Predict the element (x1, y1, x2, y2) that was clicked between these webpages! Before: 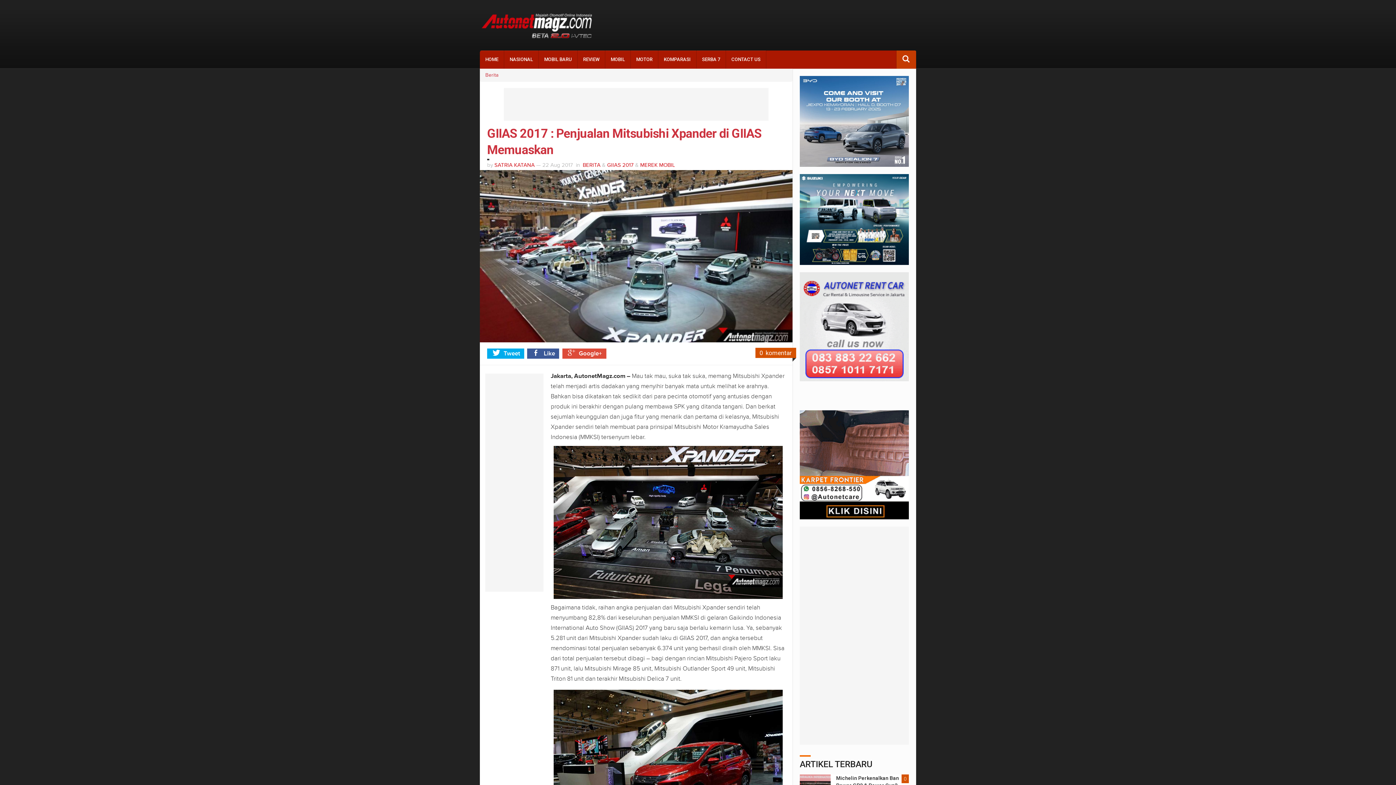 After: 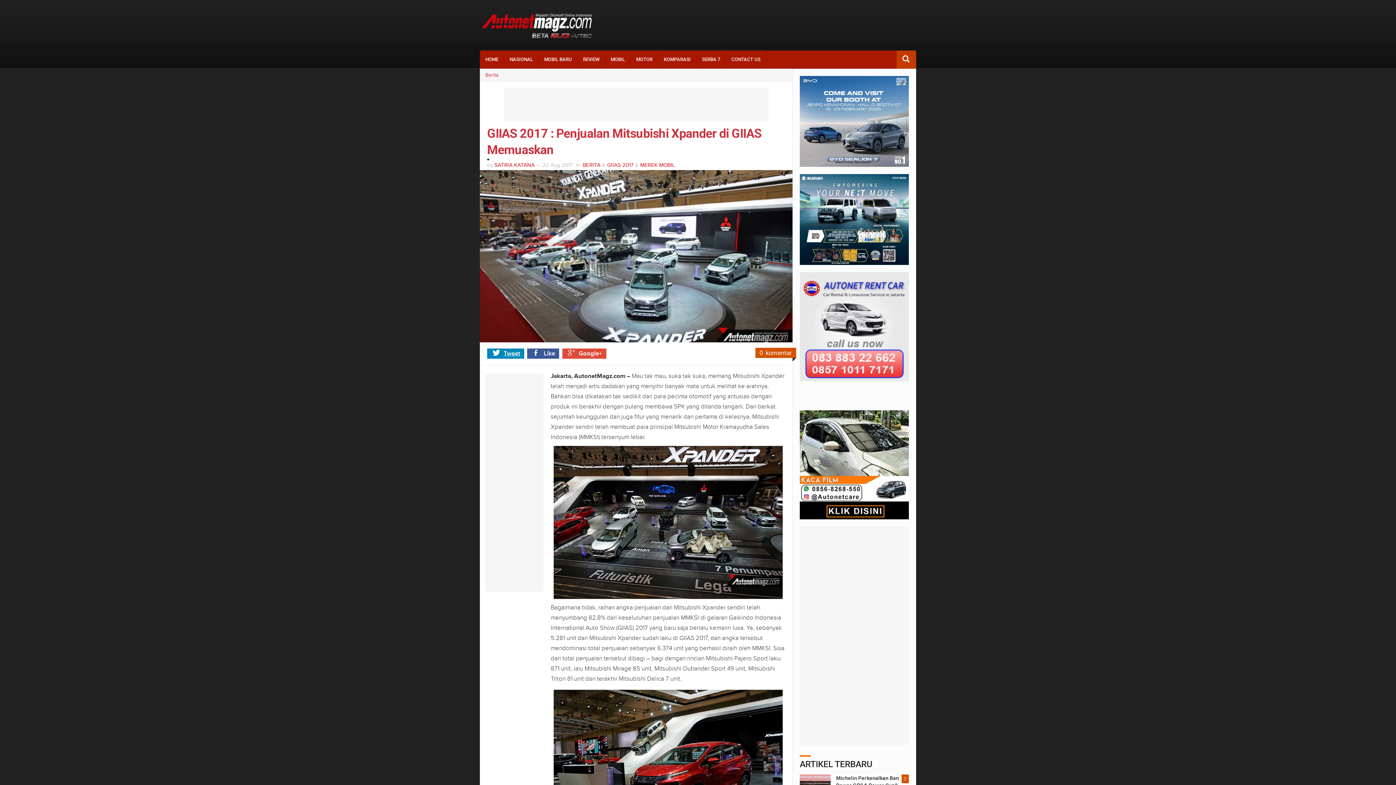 Action: bbox: (487, 348, 524, 359) label: Tweet